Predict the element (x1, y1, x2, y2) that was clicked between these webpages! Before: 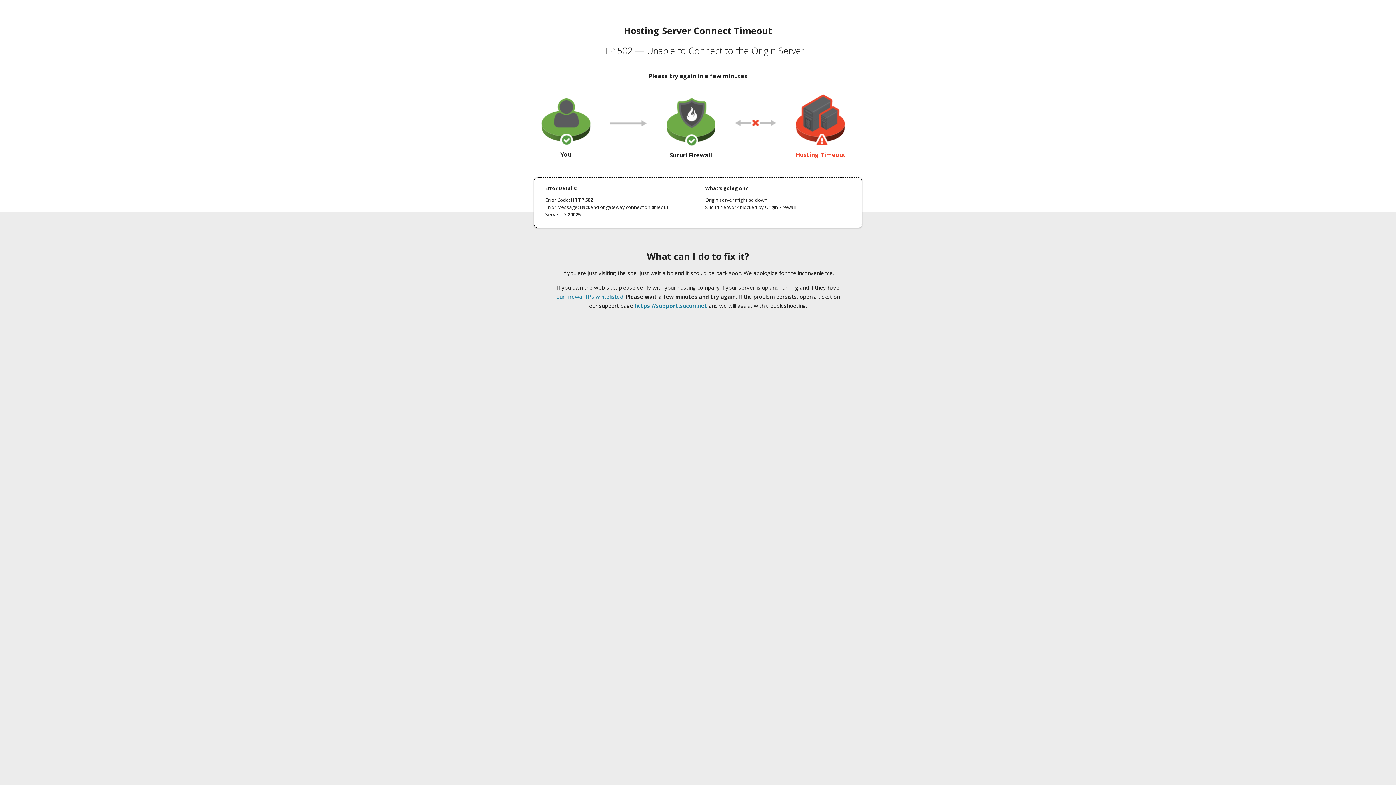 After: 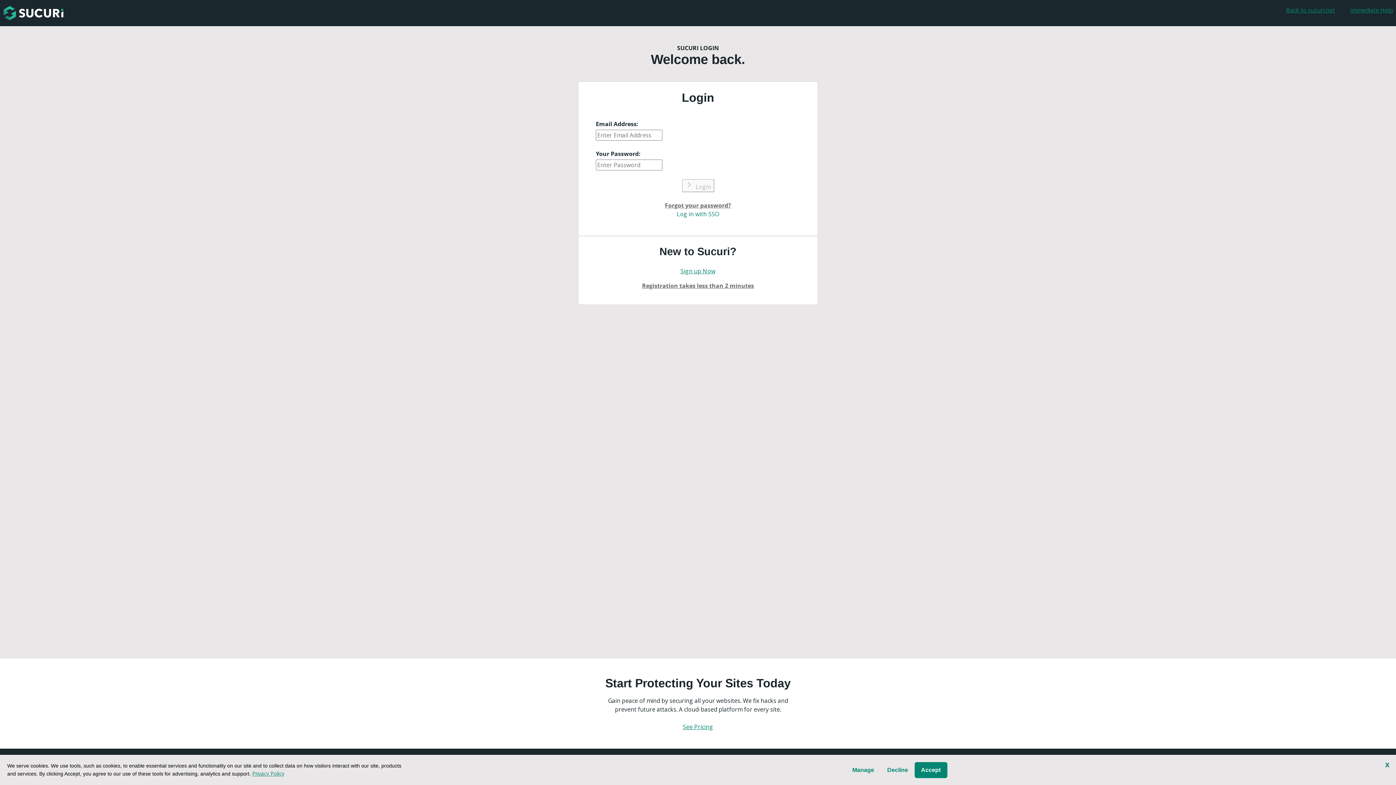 Action: bbox: (634, 302, 707, 309) label: https://support.sucuri.net